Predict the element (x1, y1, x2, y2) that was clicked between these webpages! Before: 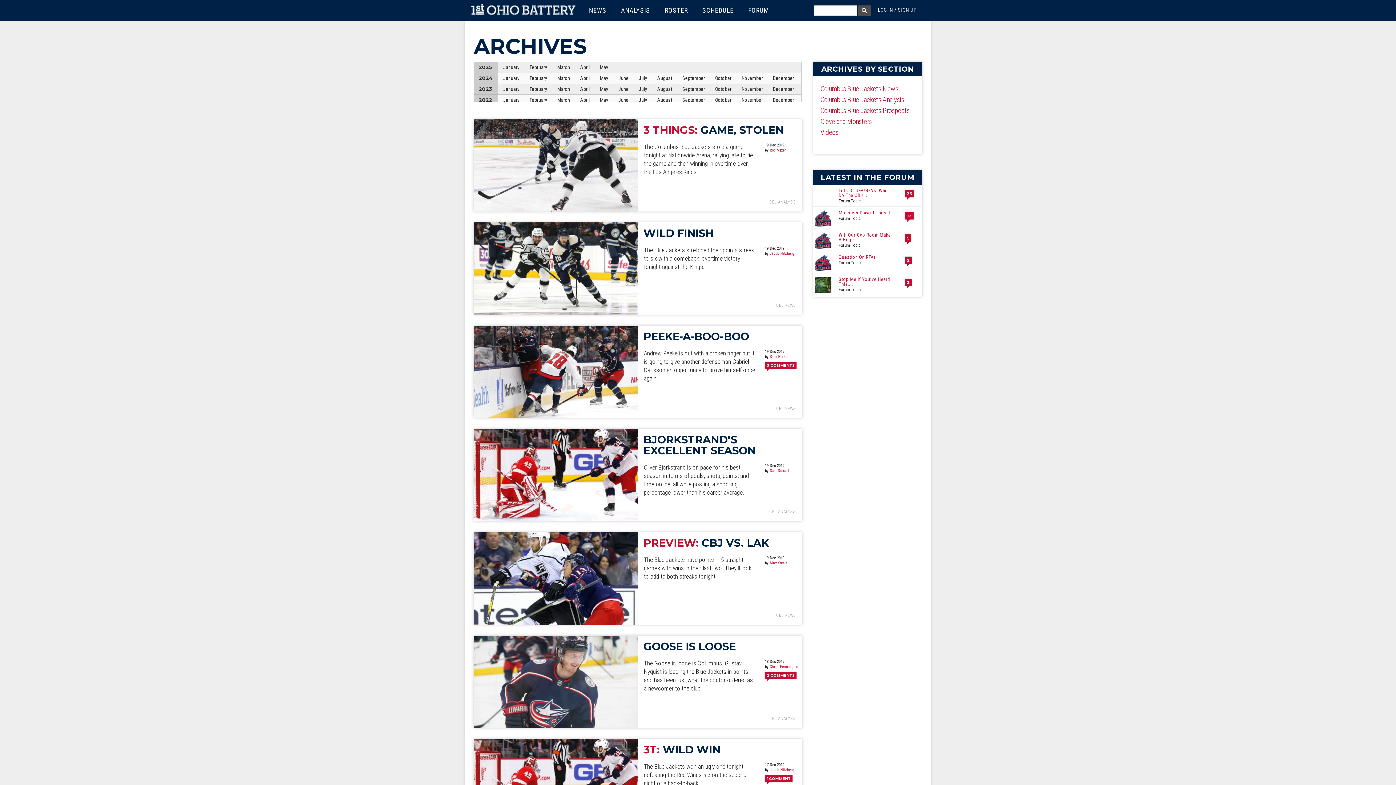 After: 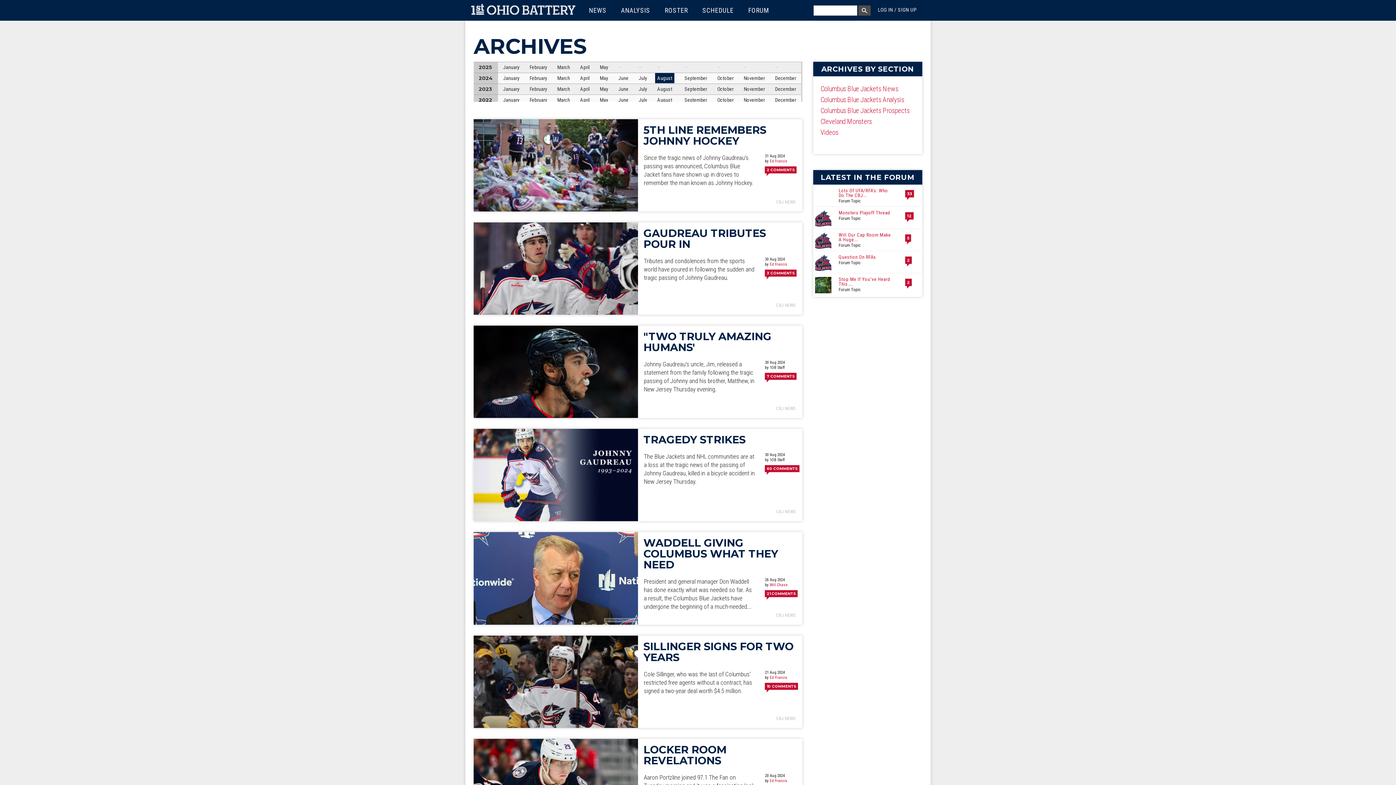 Action: bbox: (657, 75, 672, 80) label: August